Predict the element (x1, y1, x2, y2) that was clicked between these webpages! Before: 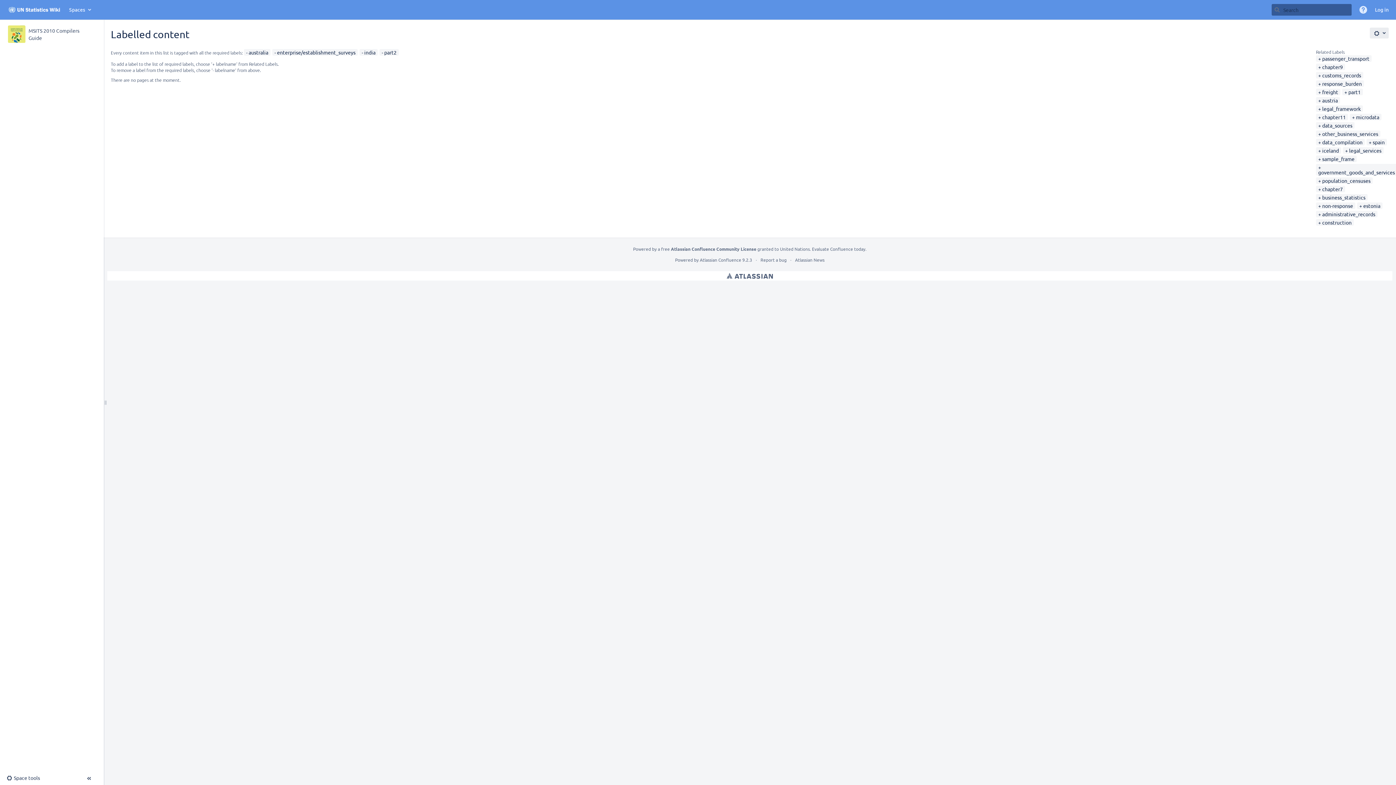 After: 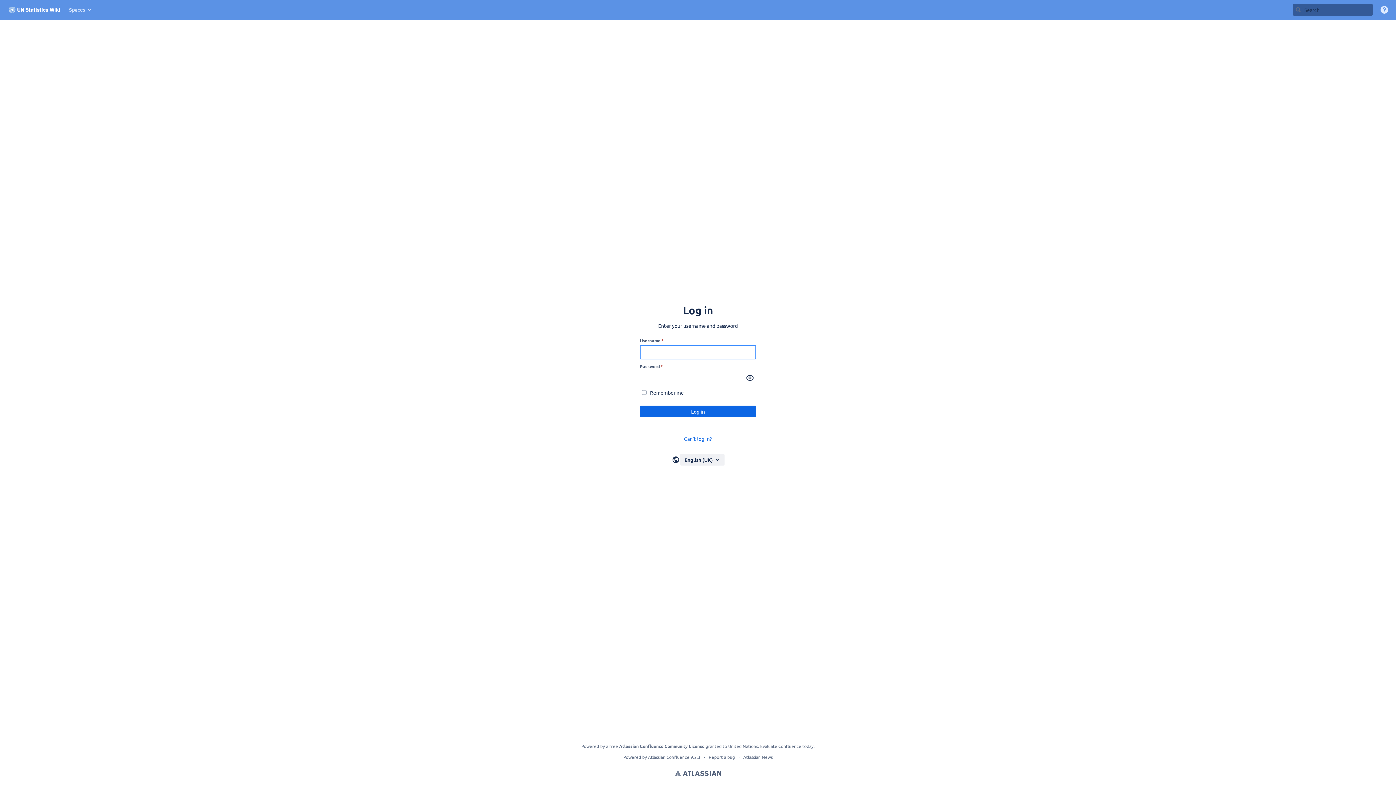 Action: label: Log in bbox: (1371, 4, 1392, 15)